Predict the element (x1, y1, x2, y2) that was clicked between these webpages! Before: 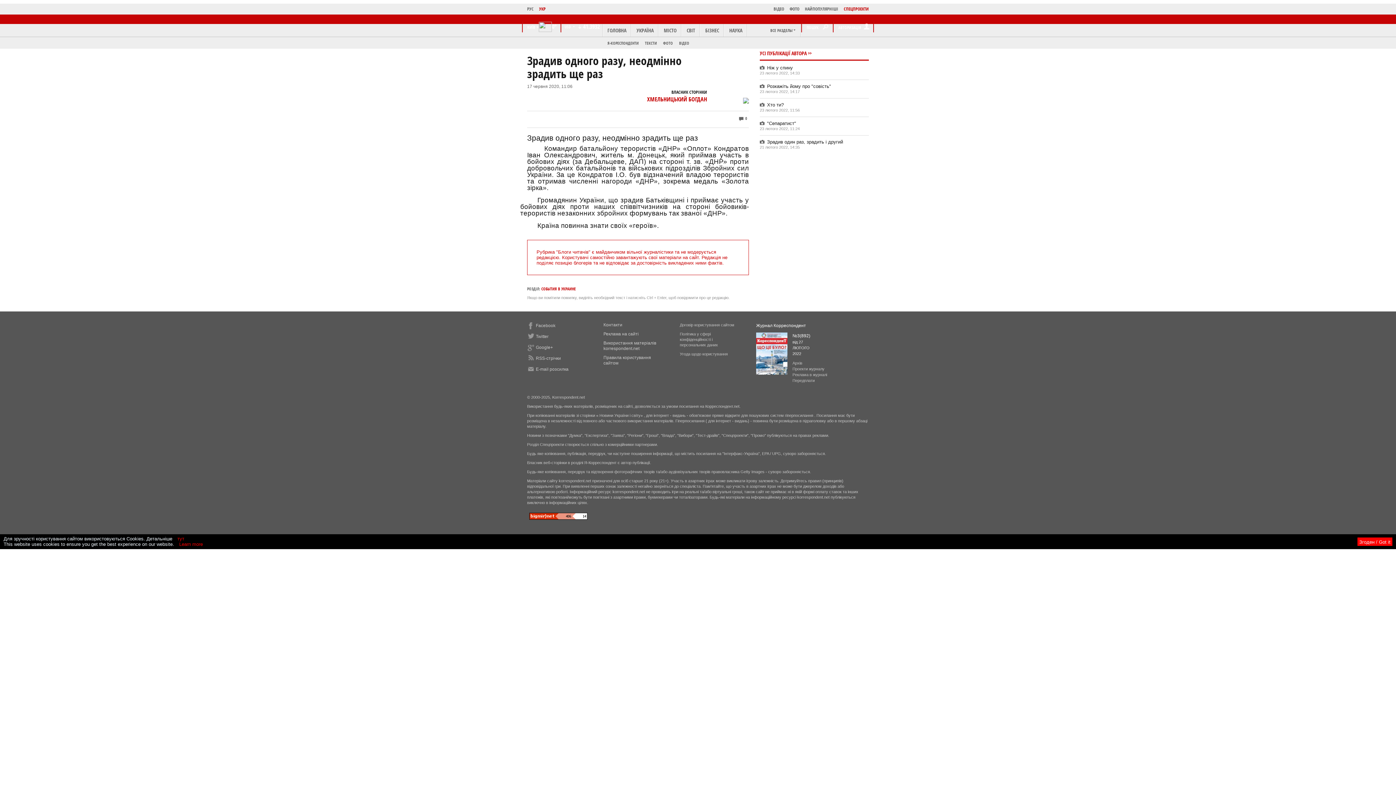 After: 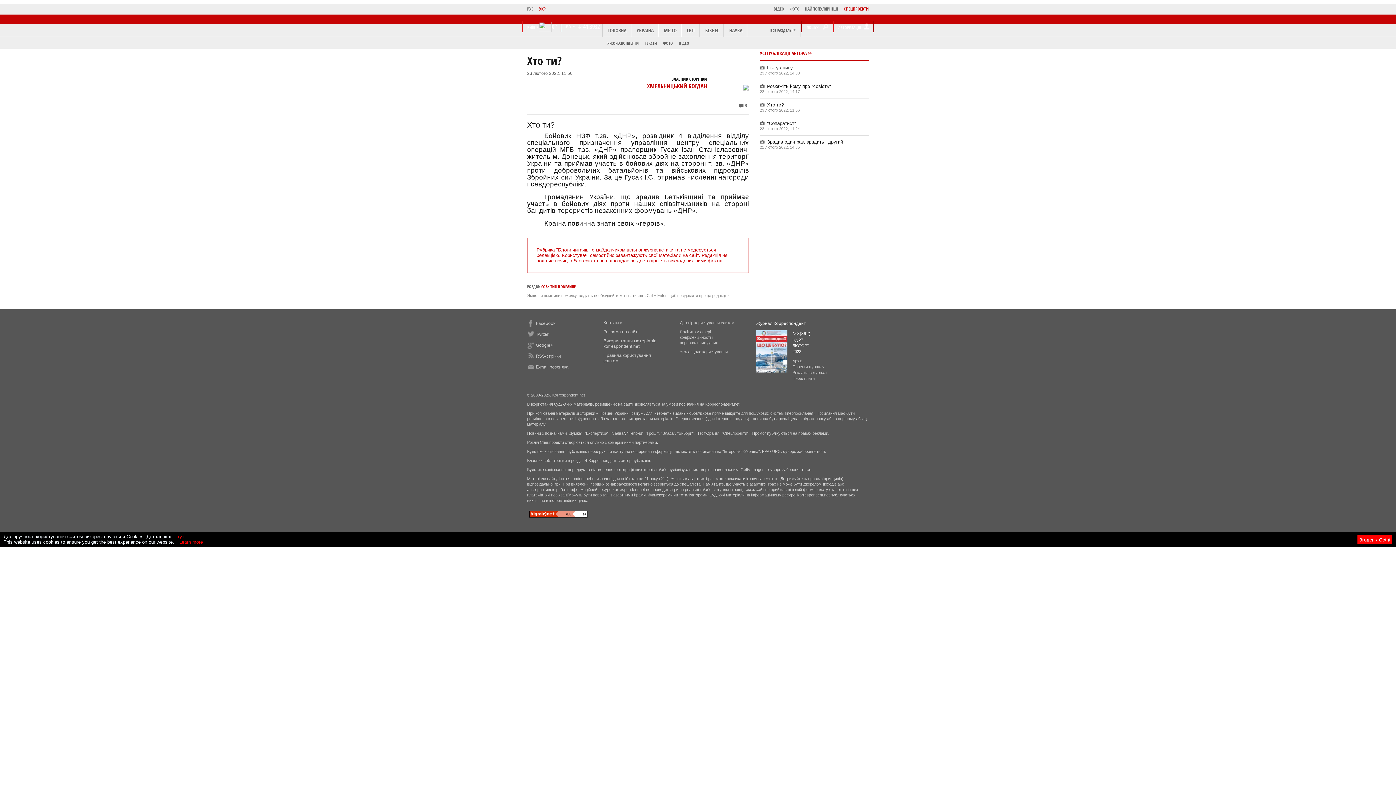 Action: label: Хто ти? bbox: (760, 102, 784, 107)